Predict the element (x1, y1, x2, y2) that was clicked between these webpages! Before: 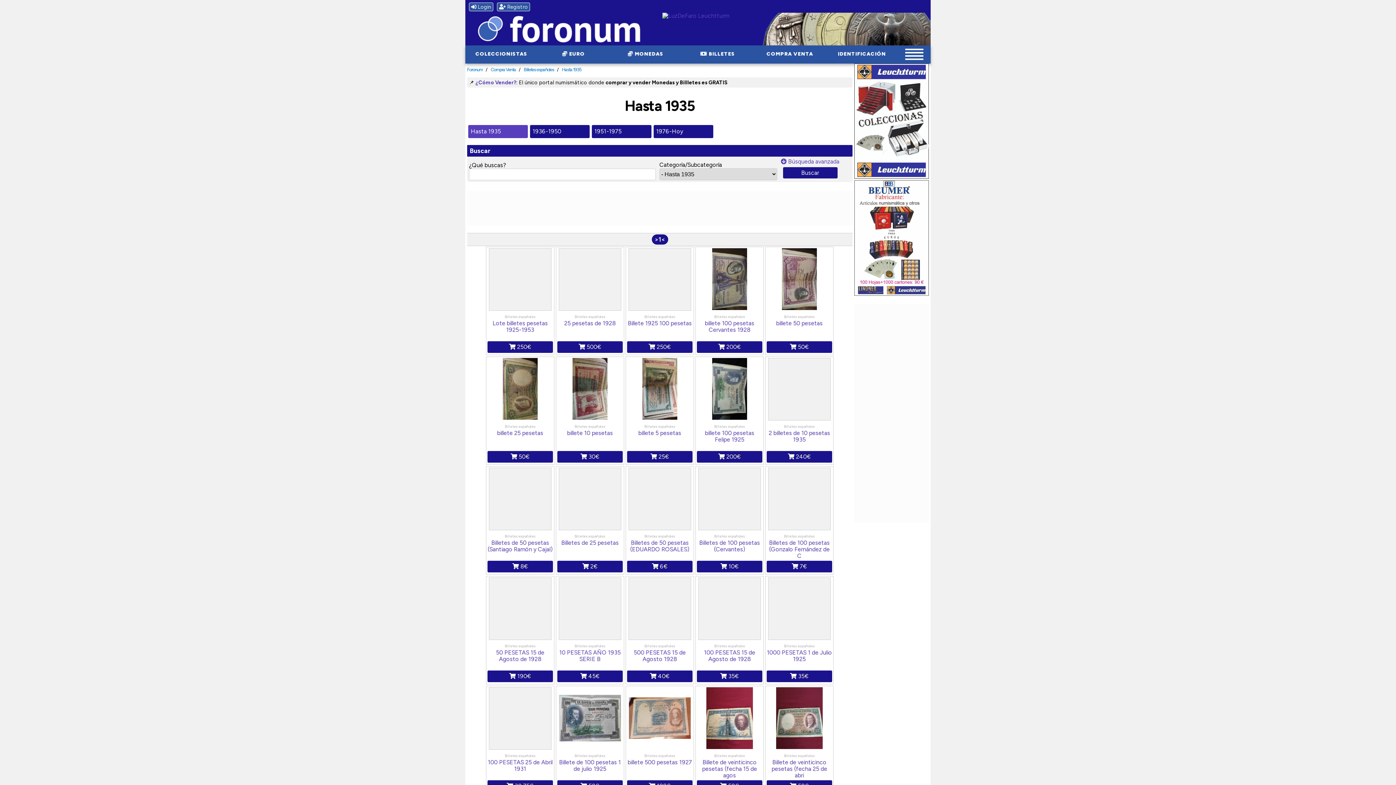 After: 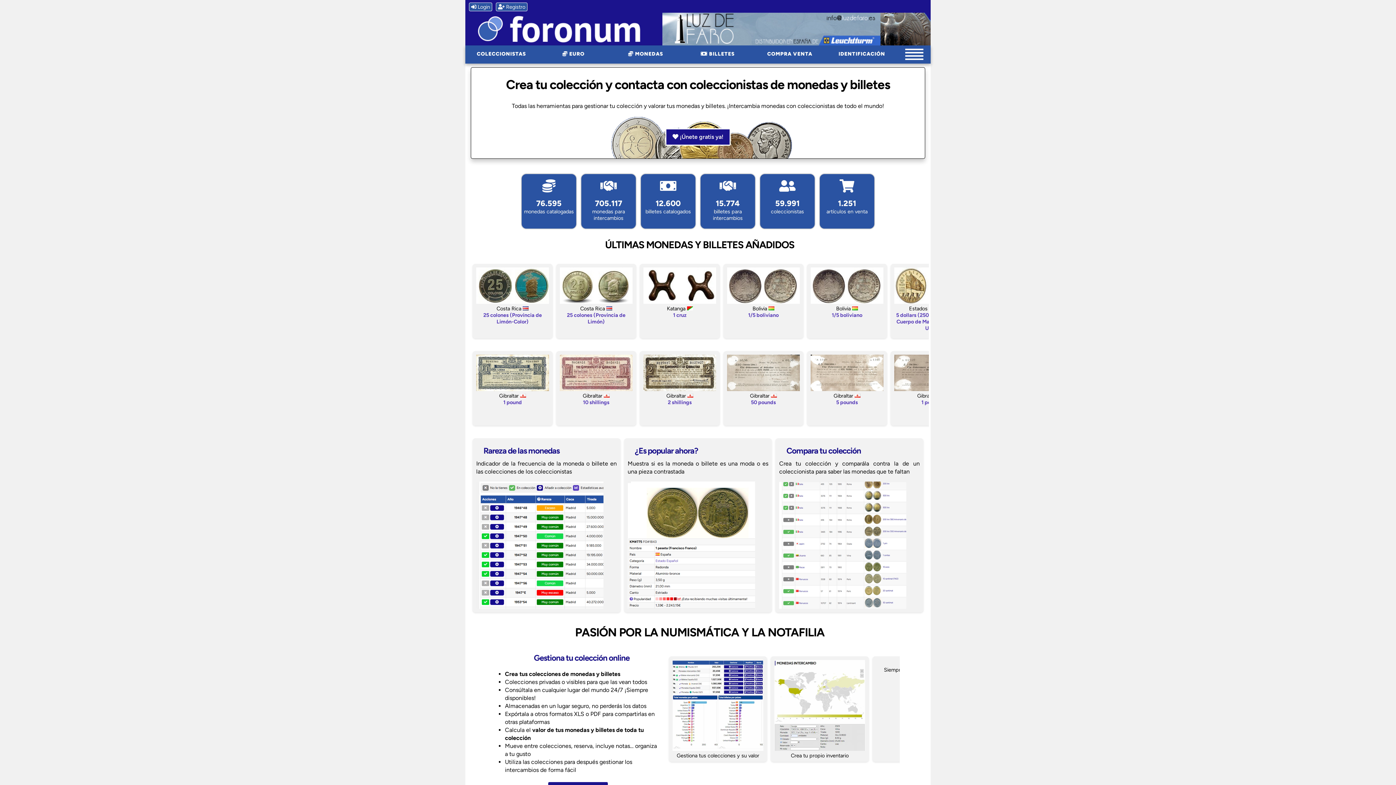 Action: bbox: (467, 66, 482, 72) label: Foronum